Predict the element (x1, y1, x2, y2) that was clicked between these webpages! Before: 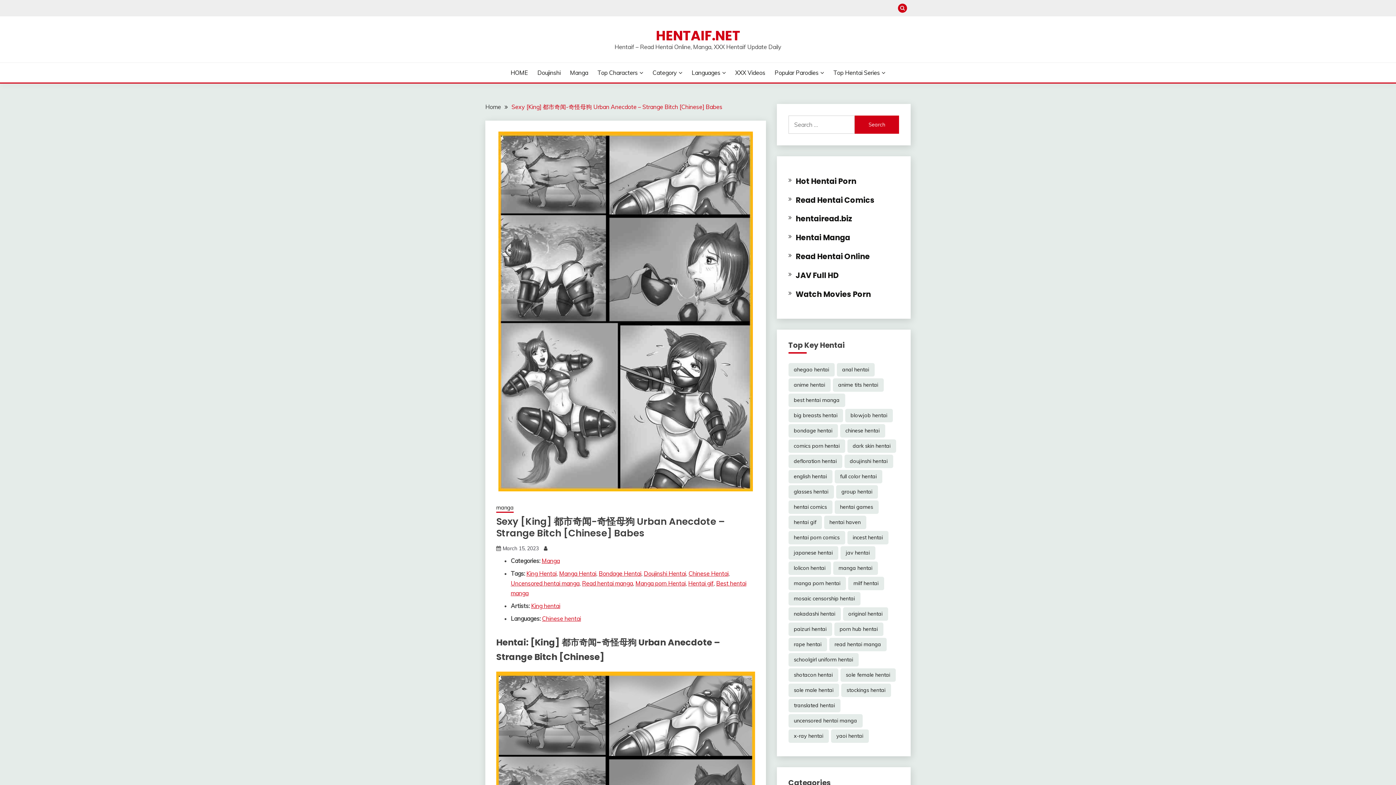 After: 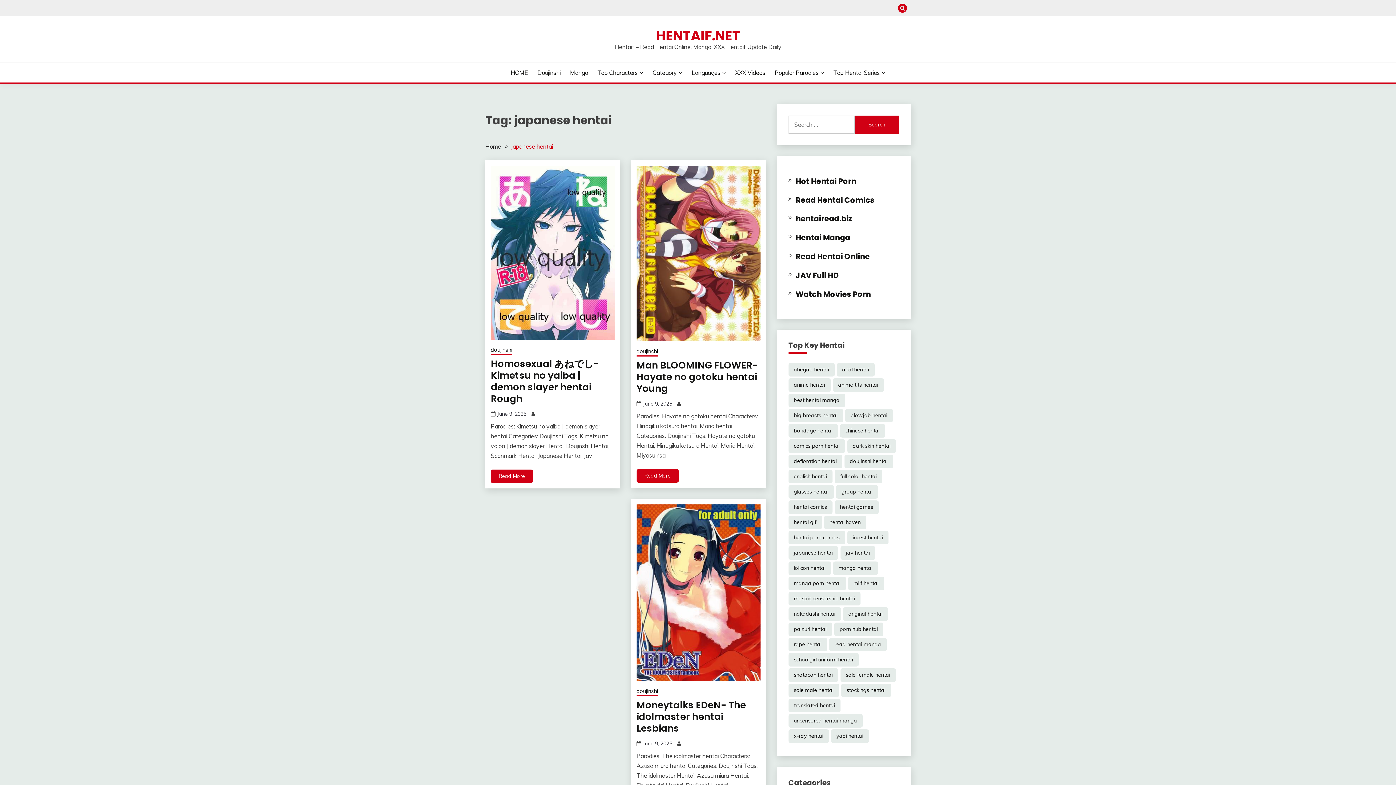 Action: bbox: (788, 546, 838, 560) label: japanese hentai (45,285 items)